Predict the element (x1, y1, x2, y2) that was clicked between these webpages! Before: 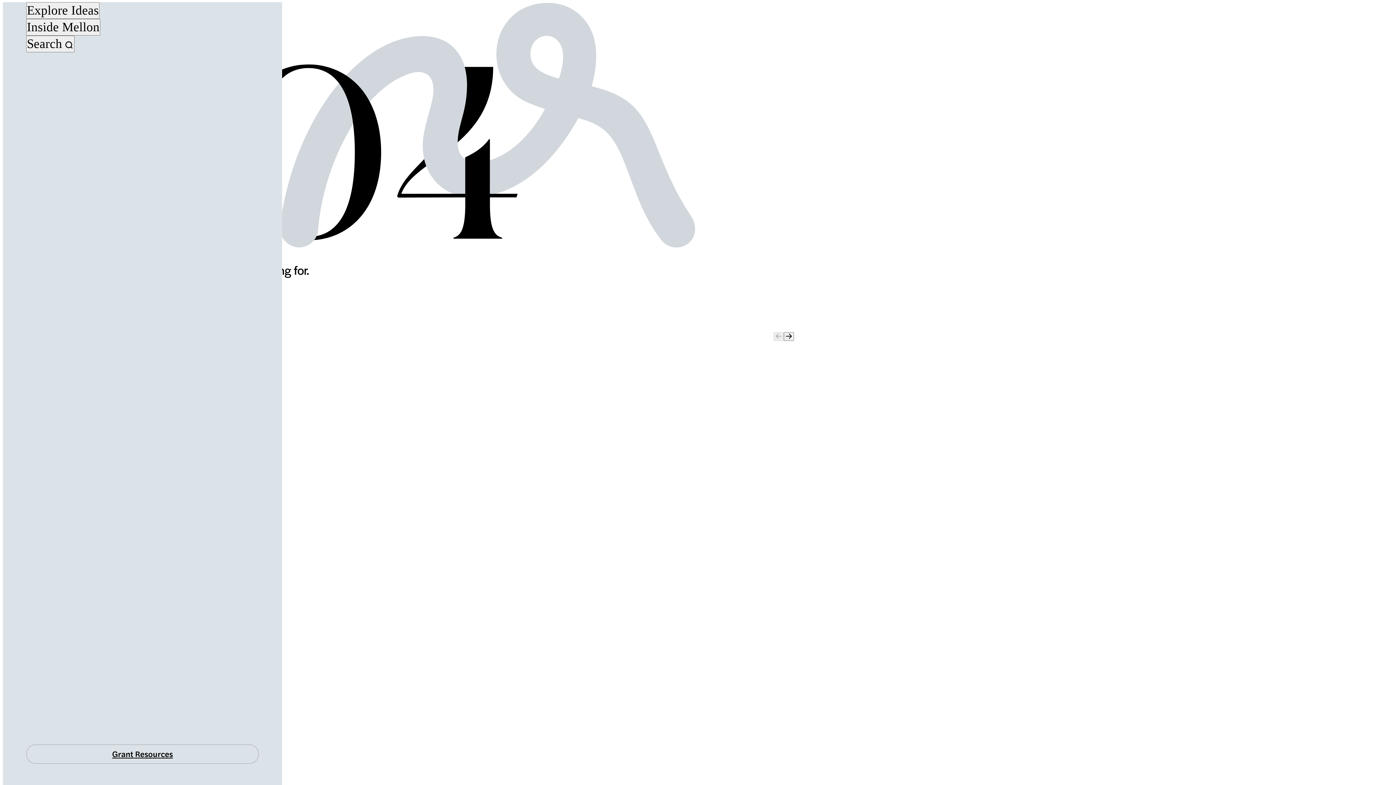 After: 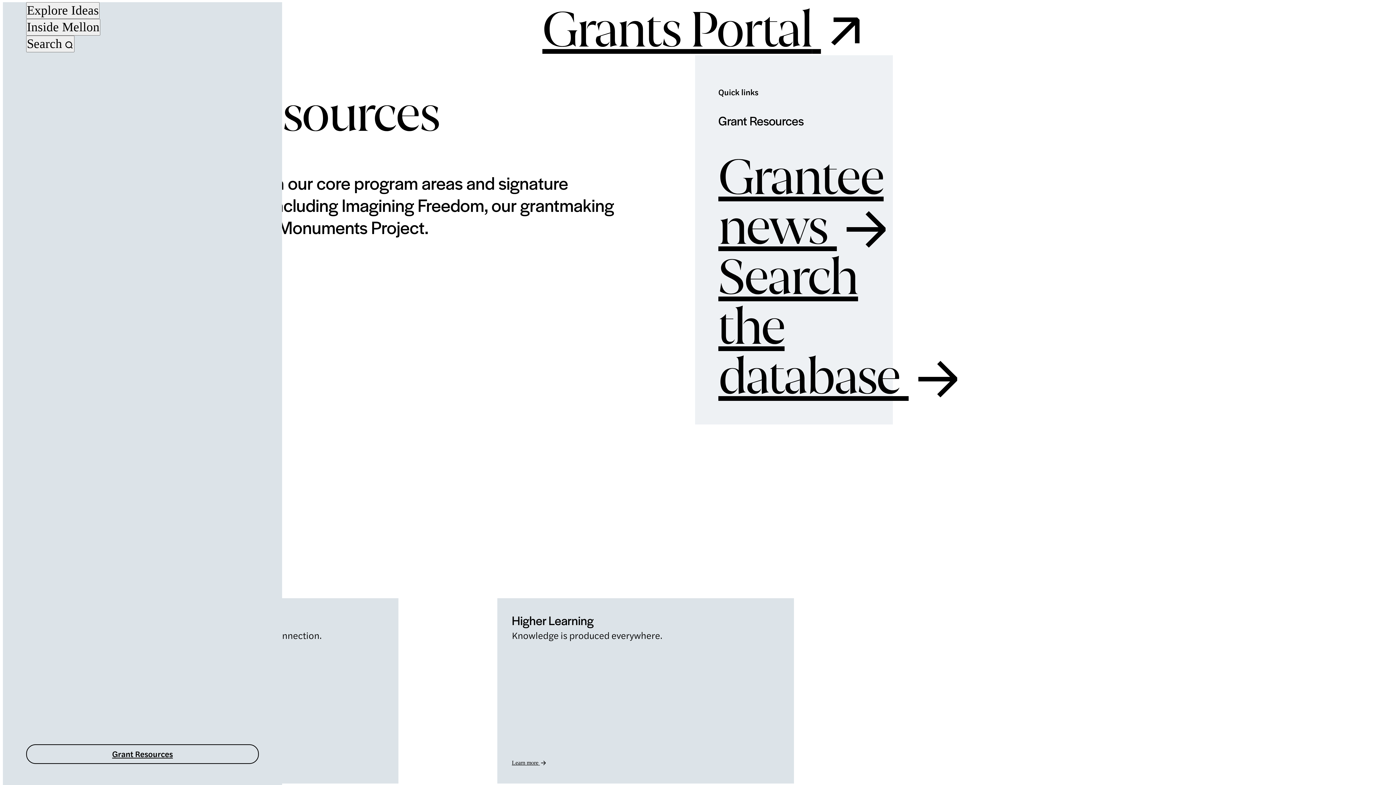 Action: bbox: (26, 744, 258, 764) label: Grant Resources